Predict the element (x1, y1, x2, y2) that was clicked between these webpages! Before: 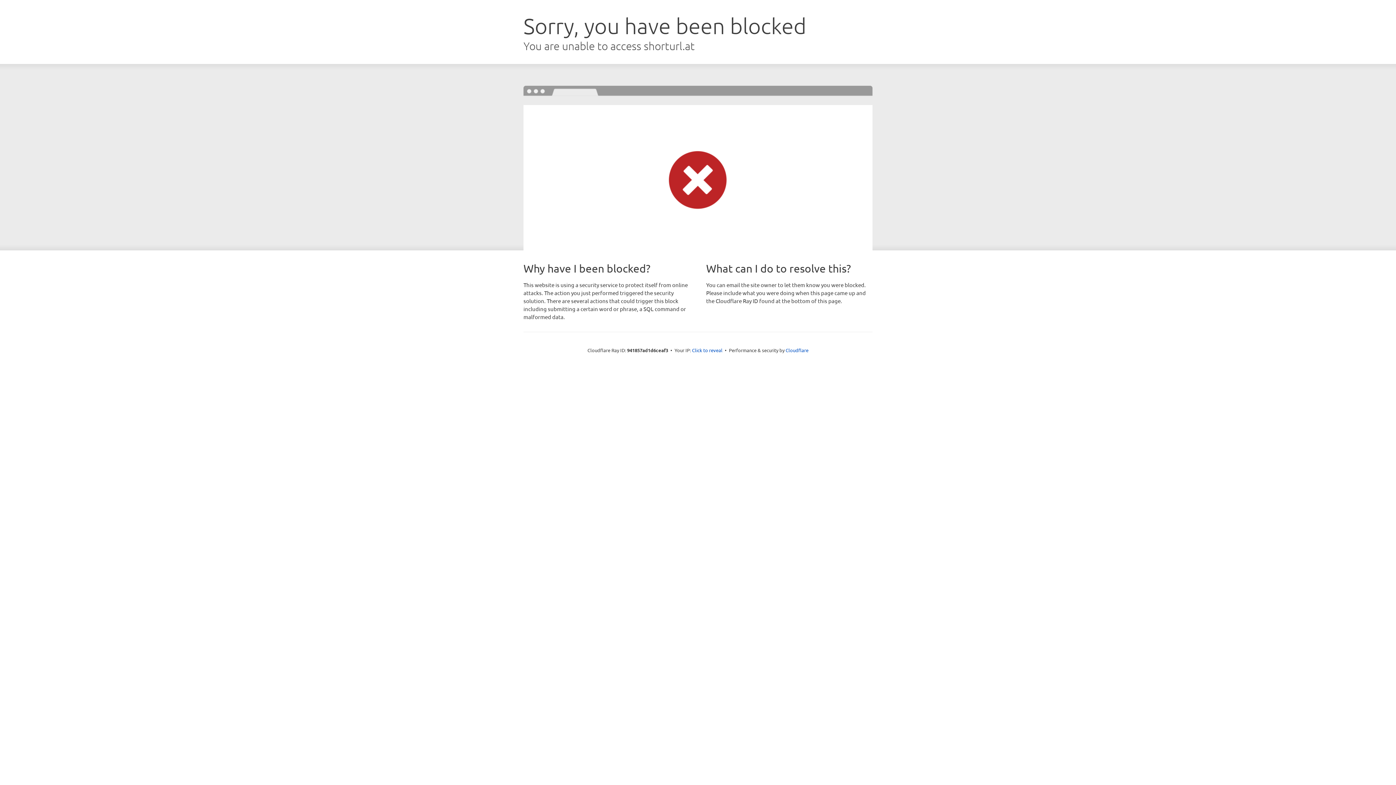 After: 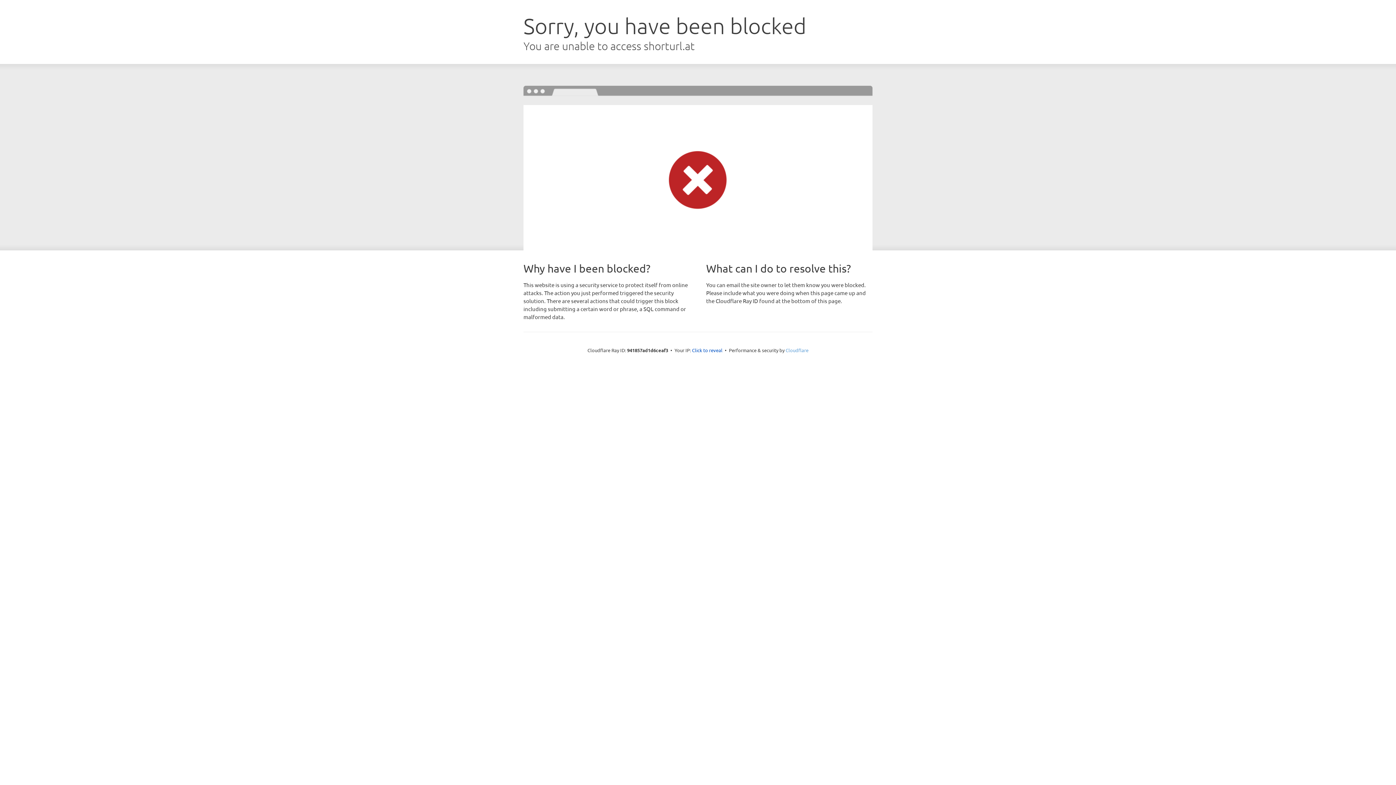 Action: label: Cloudflare bbox: (785, 347, 808, 353)